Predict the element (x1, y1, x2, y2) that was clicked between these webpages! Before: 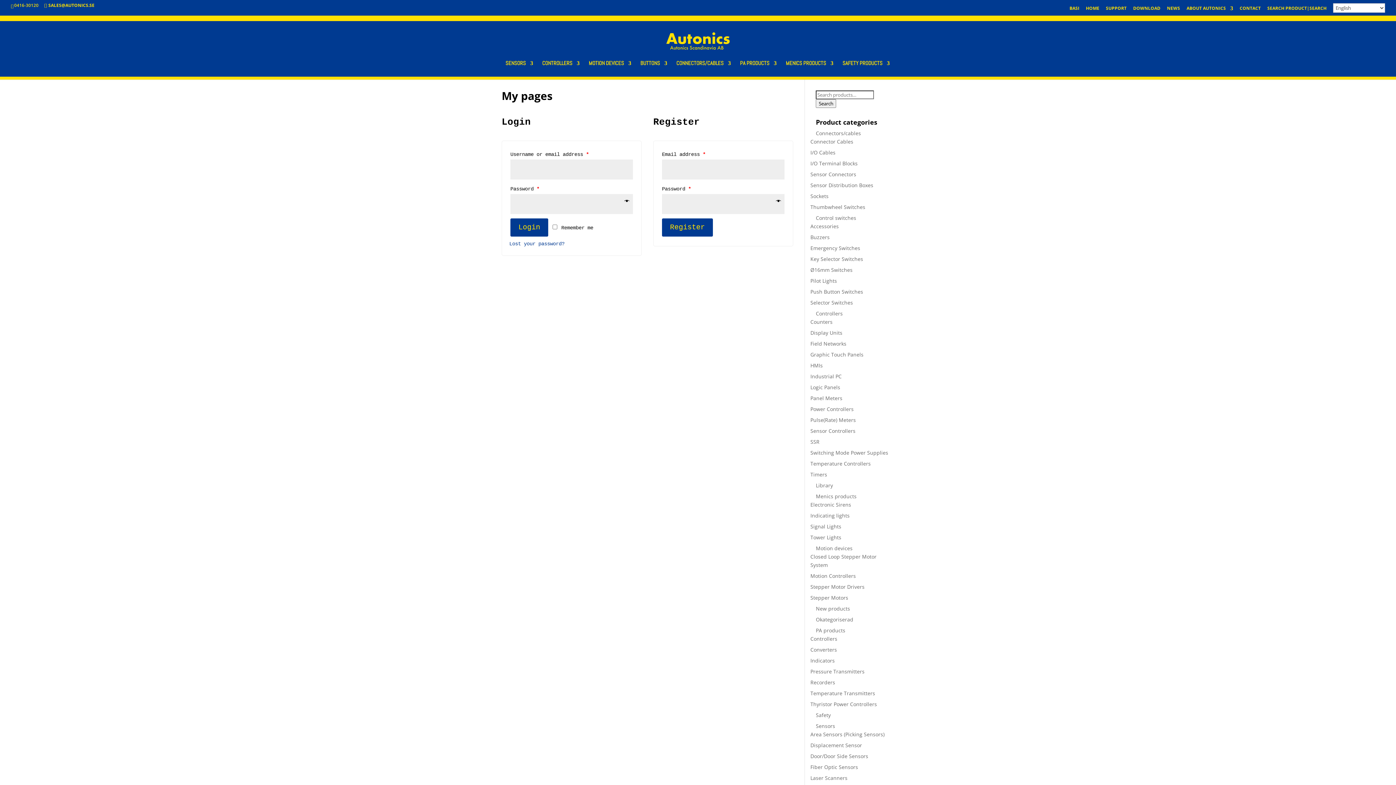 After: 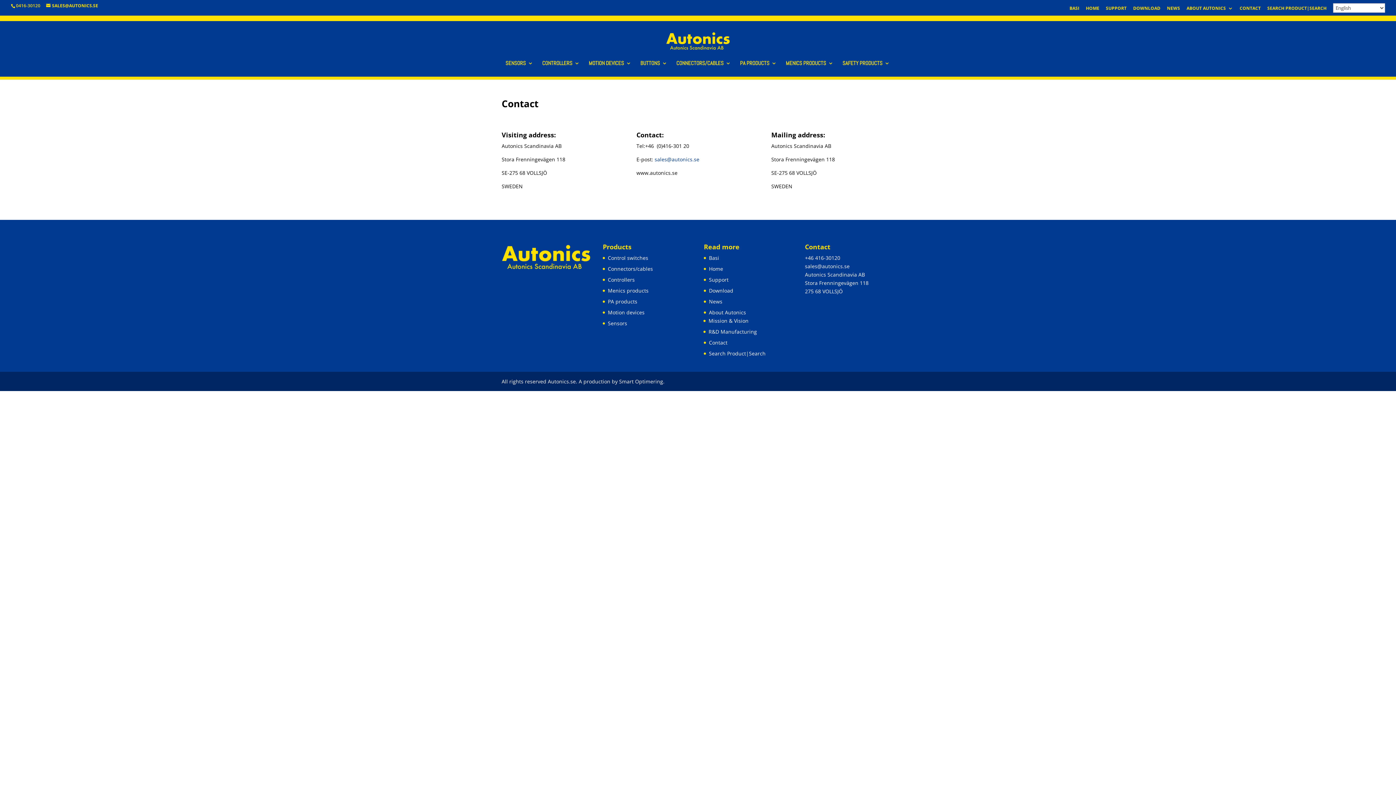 Action: bbox: (1240, 6, 1261, 13) label: CONTACT